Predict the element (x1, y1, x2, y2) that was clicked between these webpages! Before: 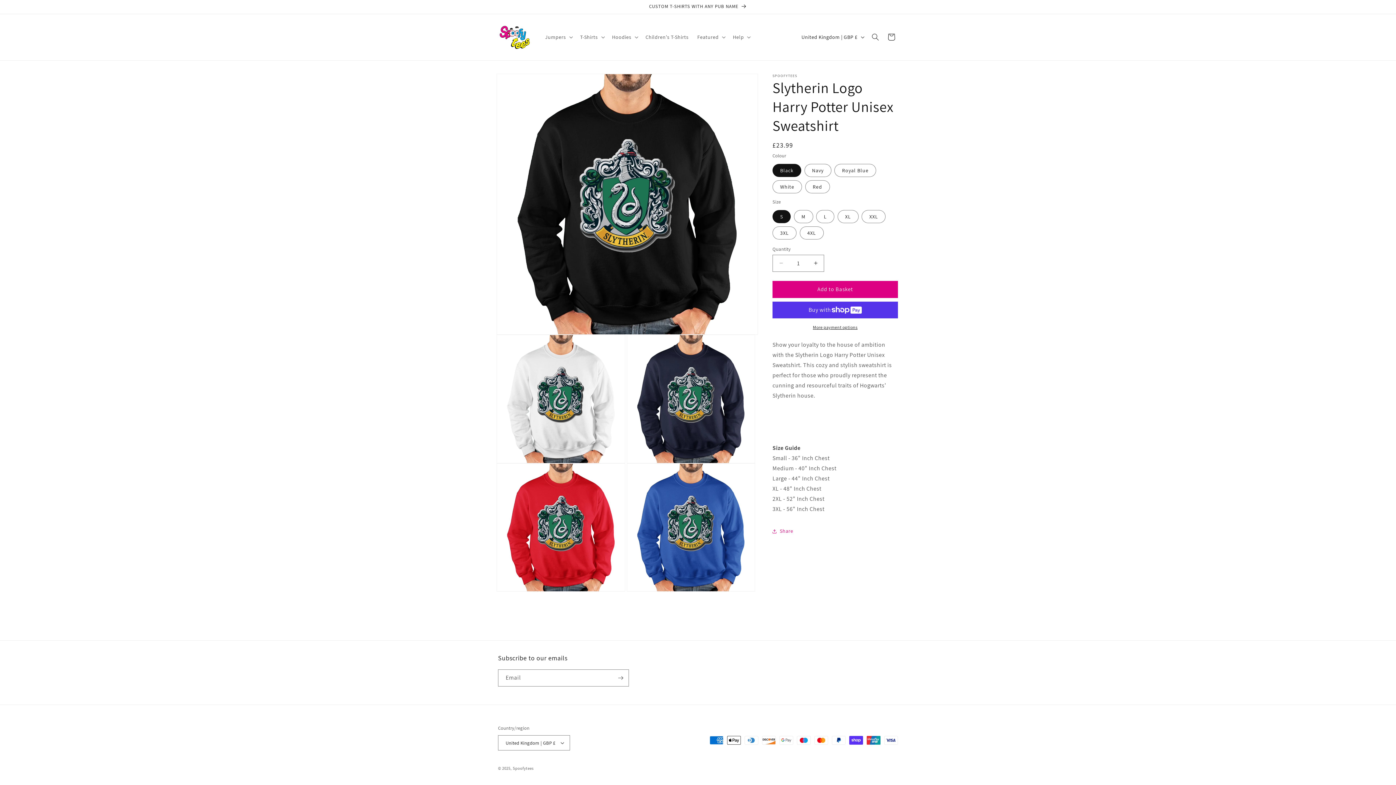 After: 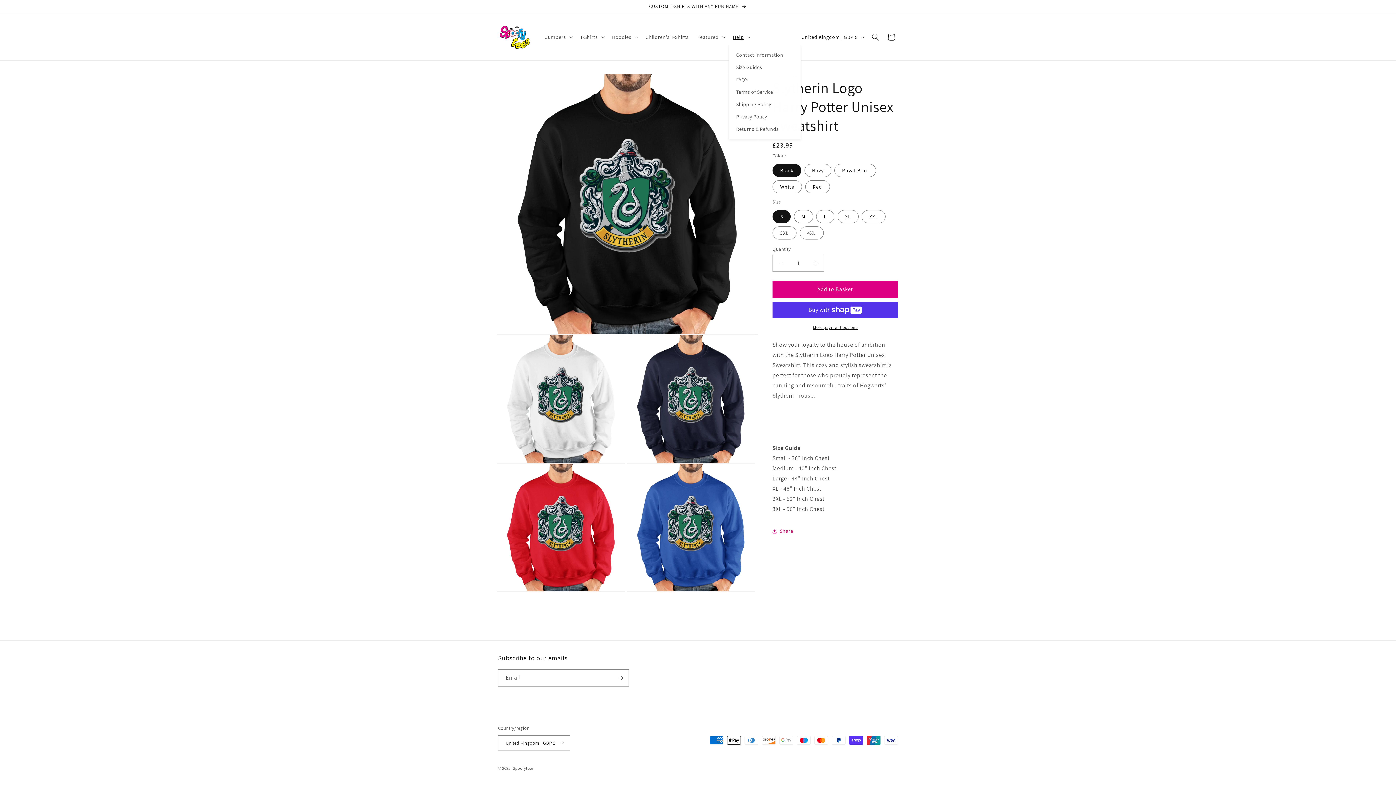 Action: label: Help bbox: (728, 29, 753, 44)